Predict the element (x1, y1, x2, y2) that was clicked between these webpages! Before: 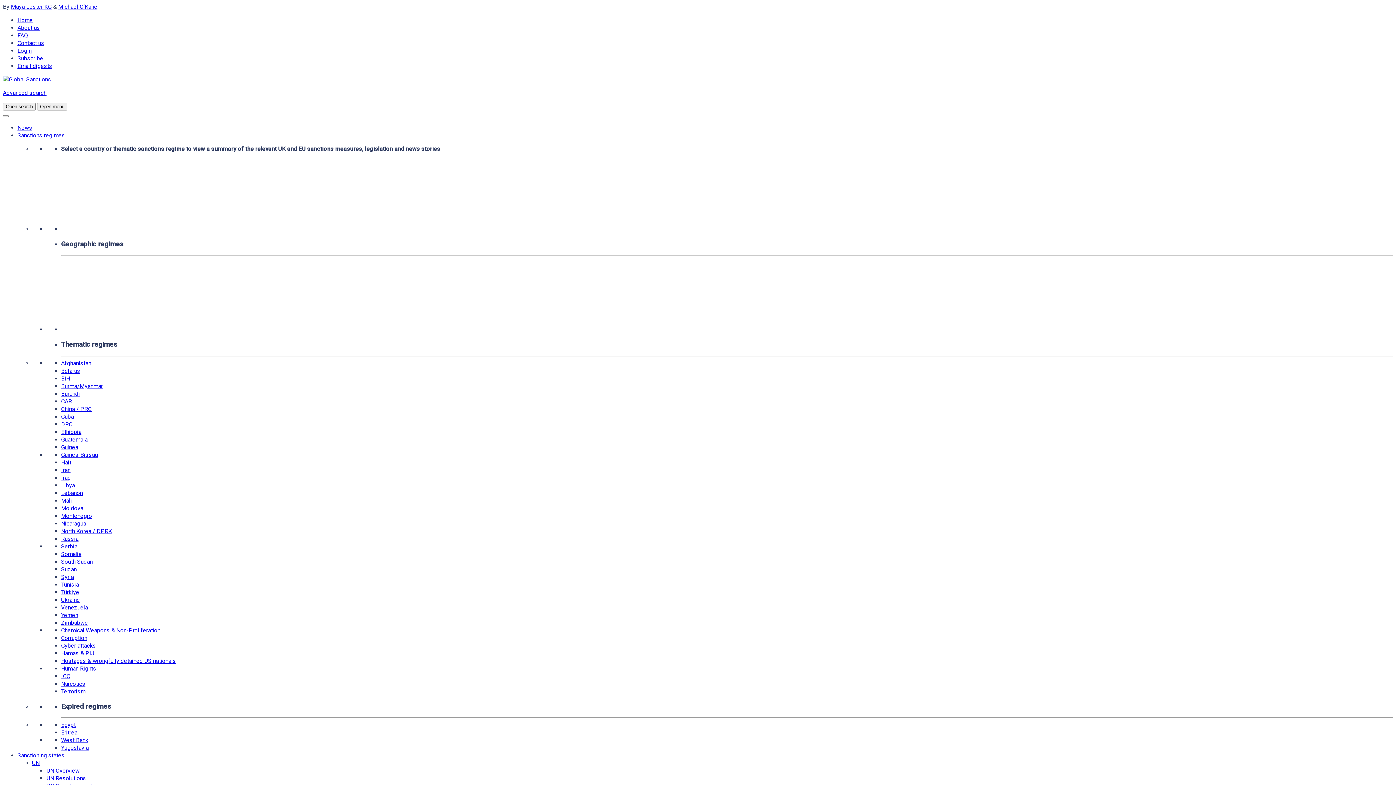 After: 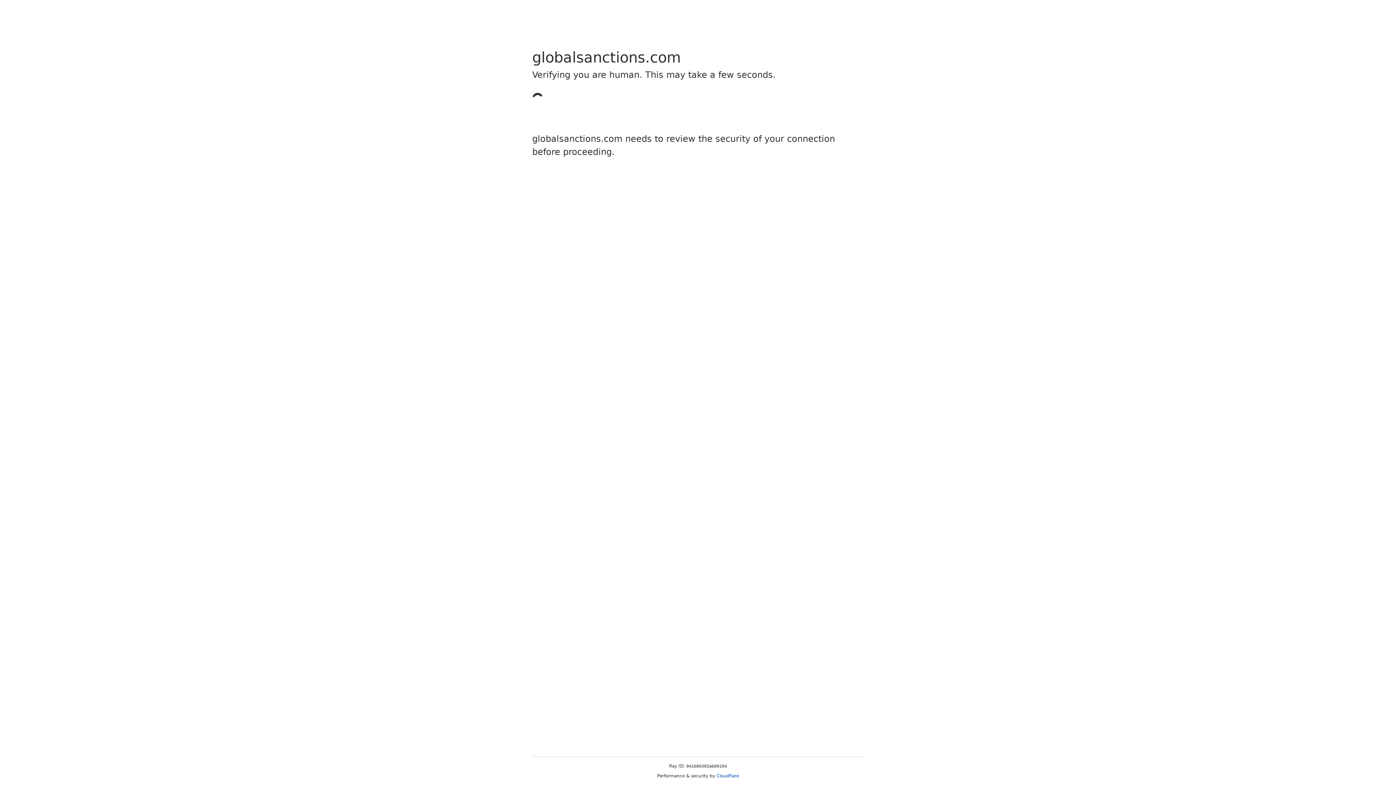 Action: bbox: (61, 497, 72, 504) label: Mali